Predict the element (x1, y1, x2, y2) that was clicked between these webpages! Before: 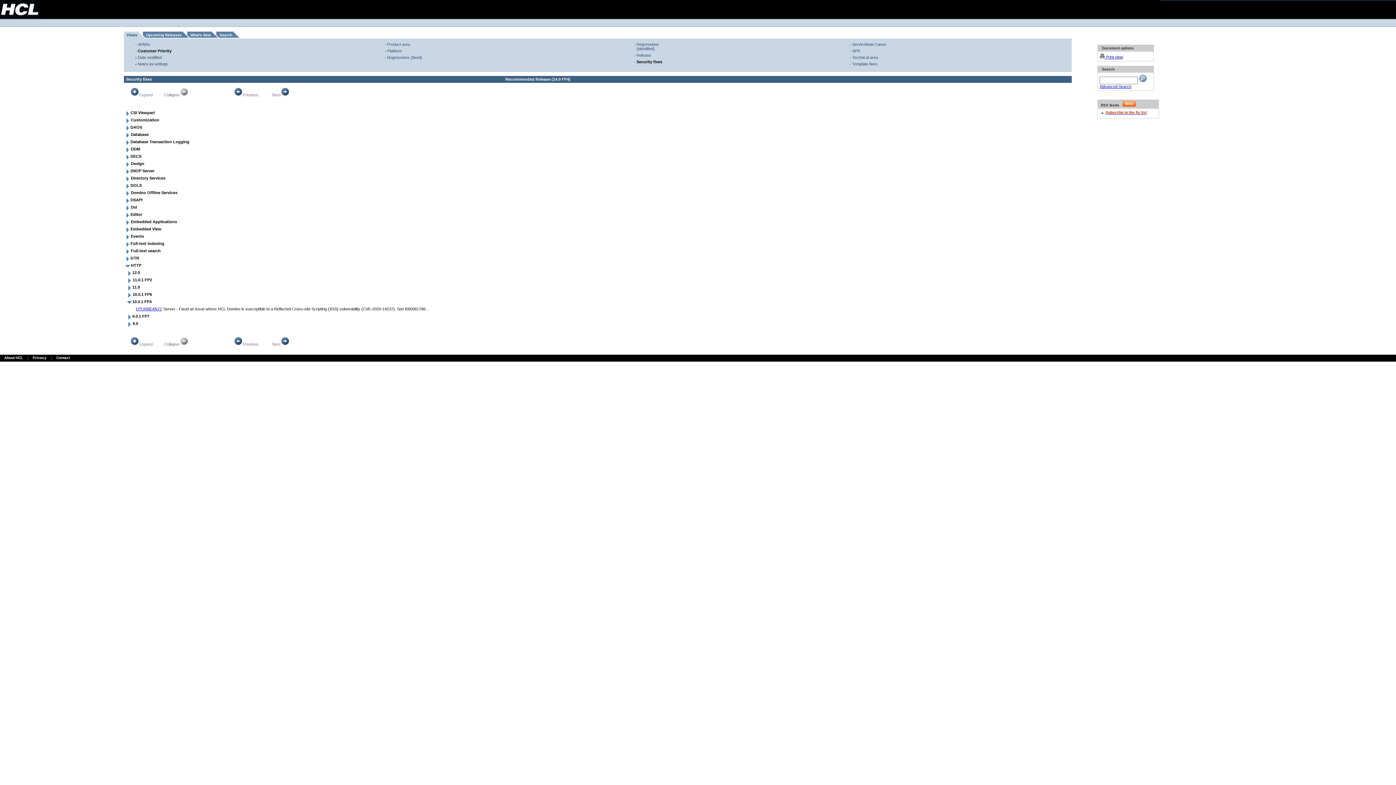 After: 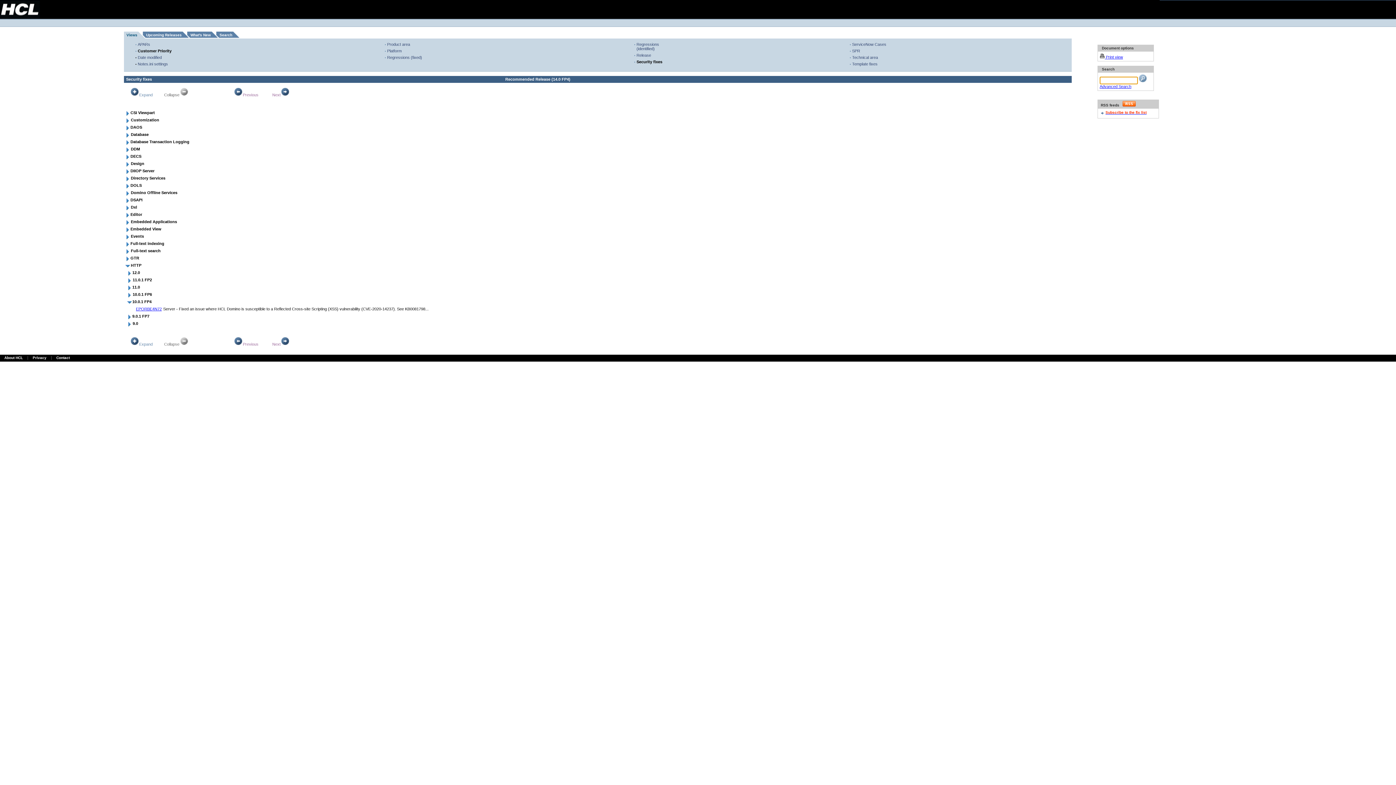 Action: bbox: (1139, 78, 1146, 82)